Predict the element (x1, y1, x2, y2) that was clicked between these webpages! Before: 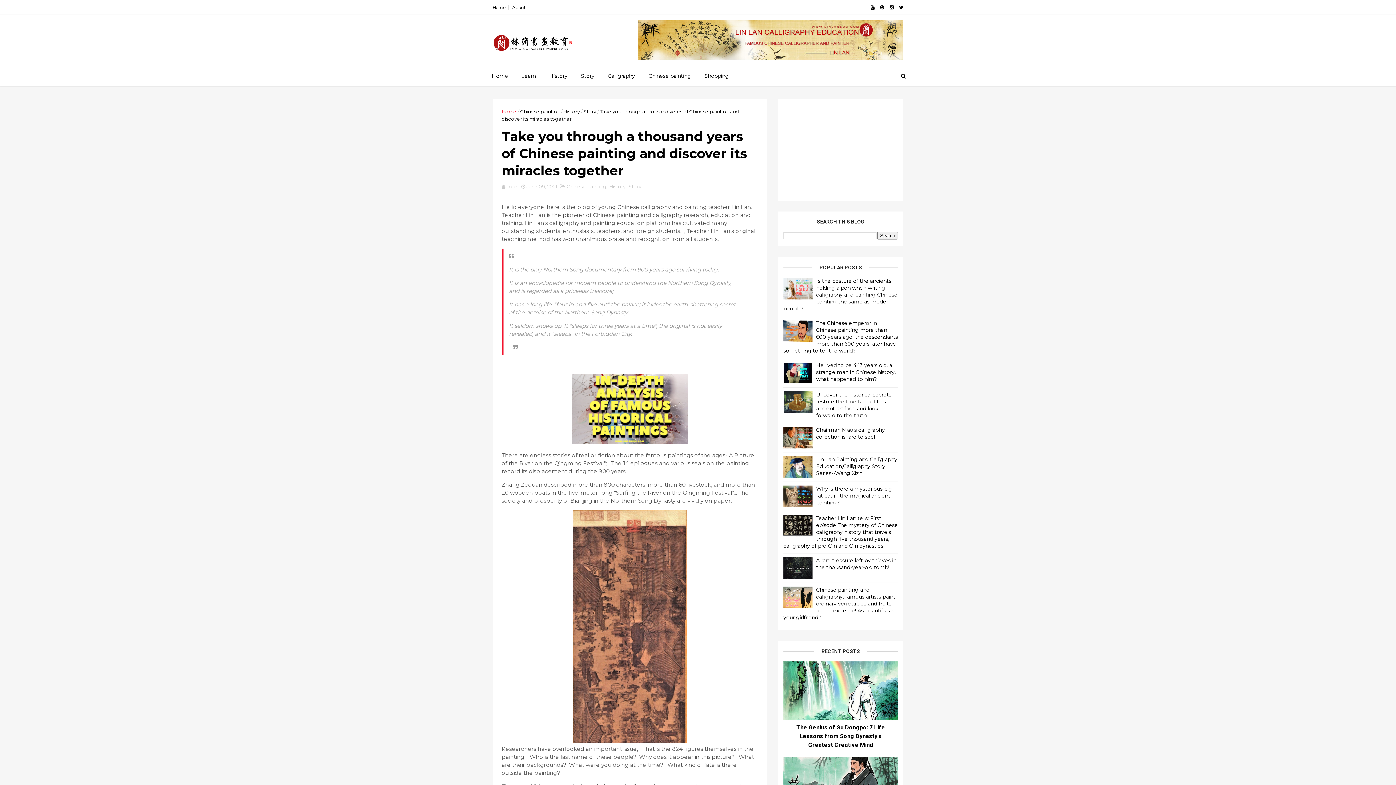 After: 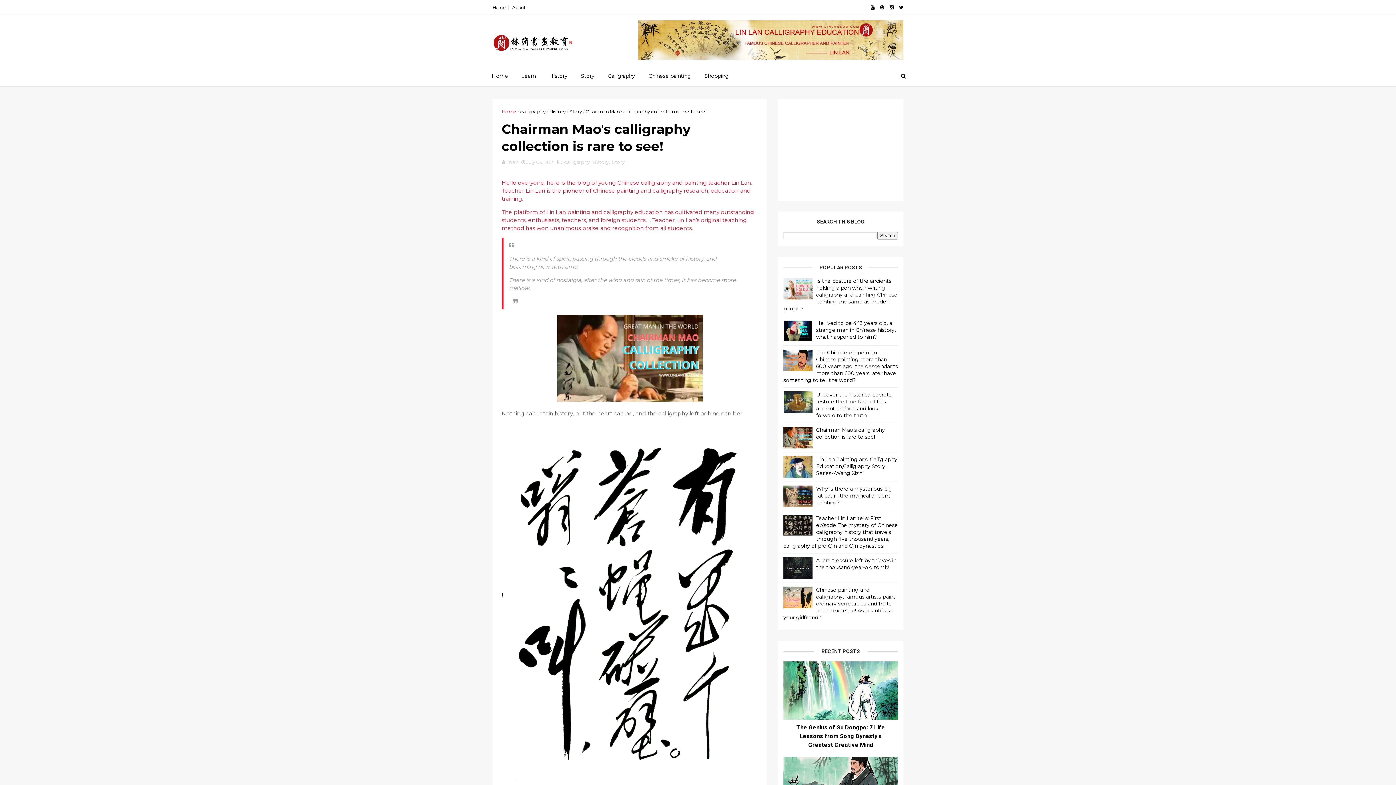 Action: bbox: (816, 426, 885, 440) label: Chairman Mao's calligraphy collection is rare to see!